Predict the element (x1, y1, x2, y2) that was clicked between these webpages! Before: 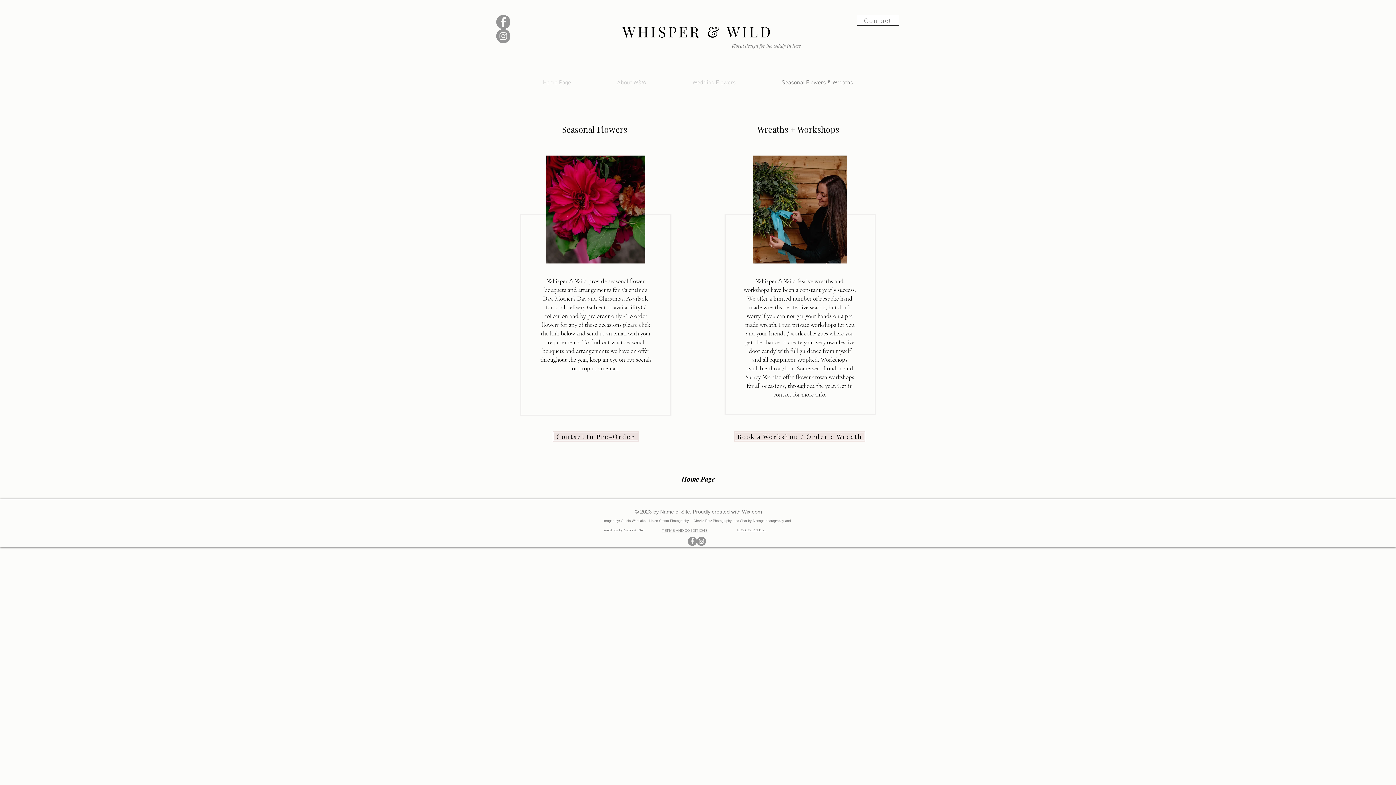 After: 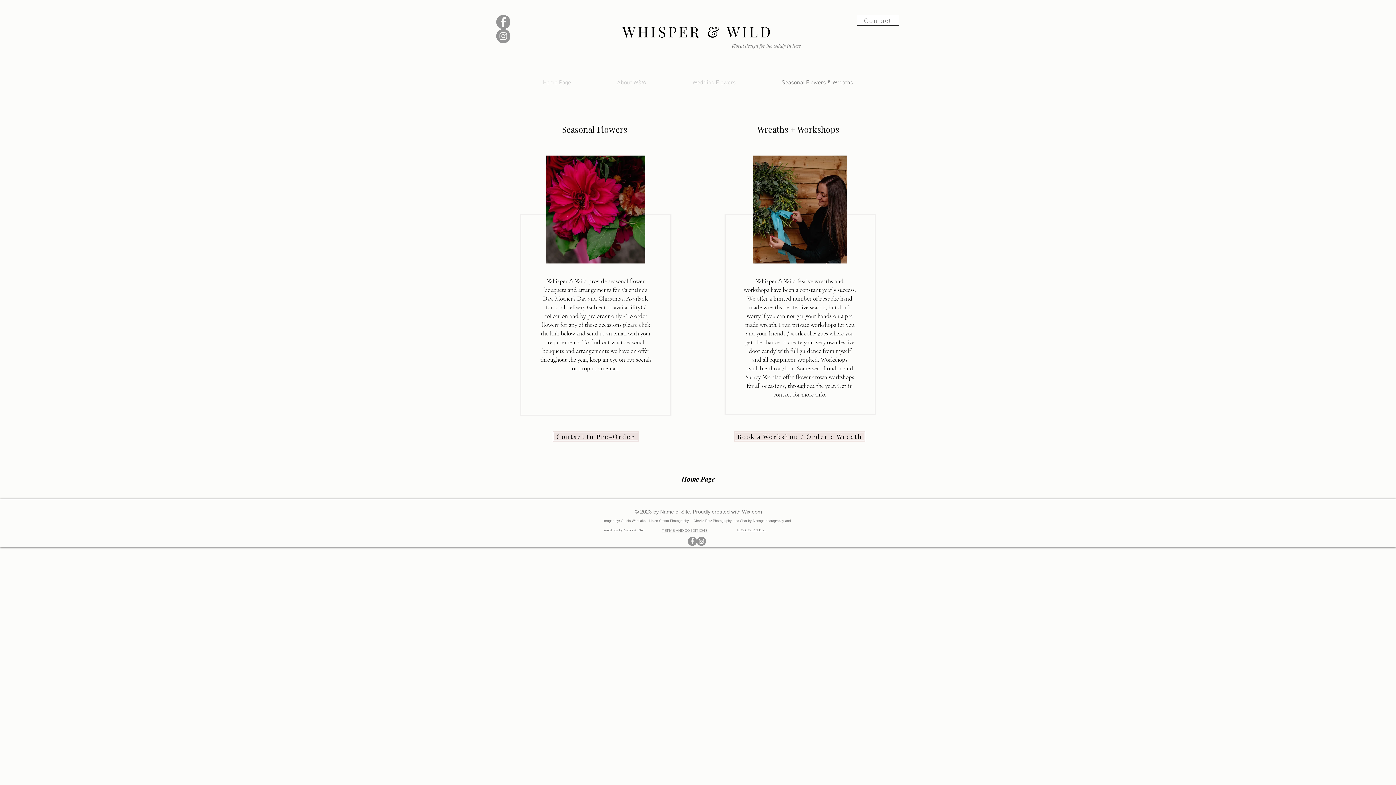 Action: label: Facebook bbox: (688, 537, 697, 546)